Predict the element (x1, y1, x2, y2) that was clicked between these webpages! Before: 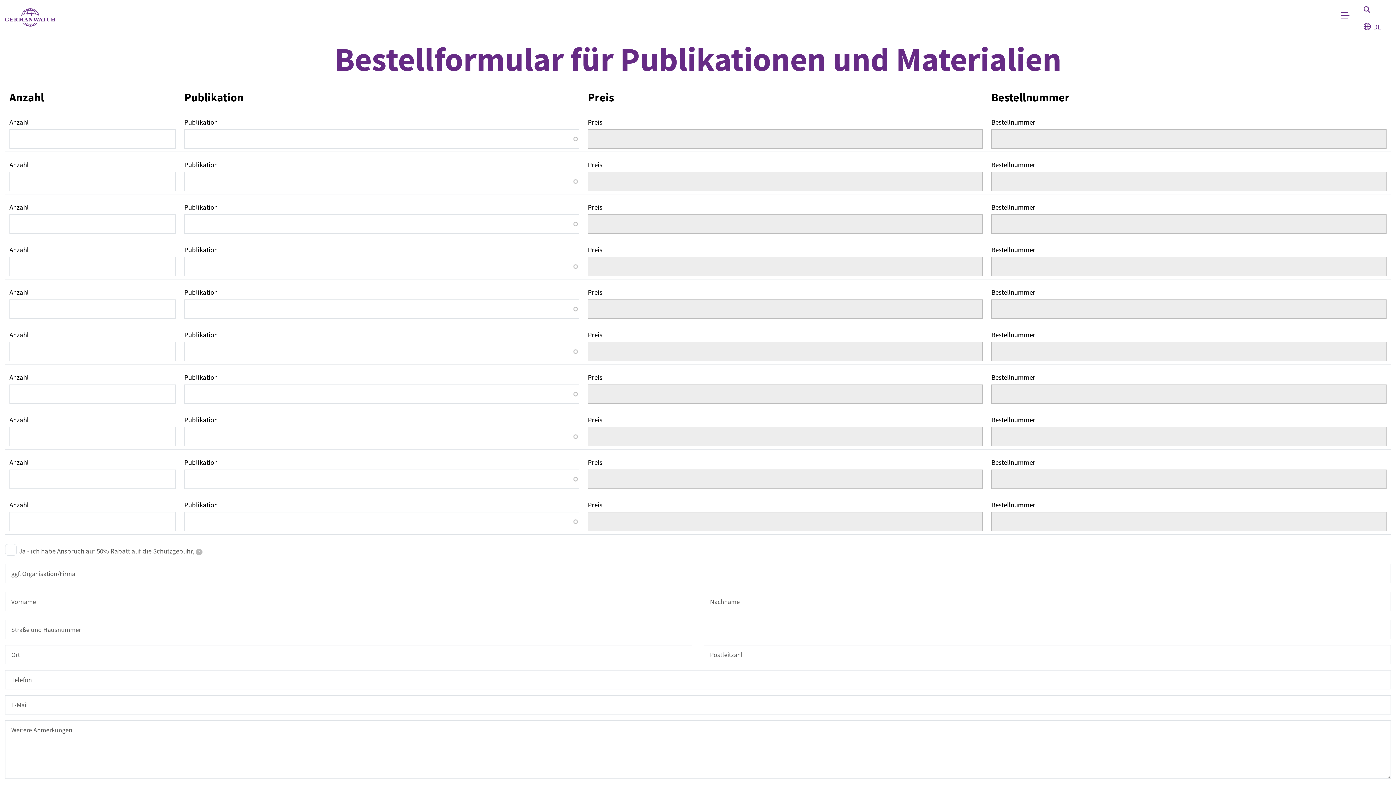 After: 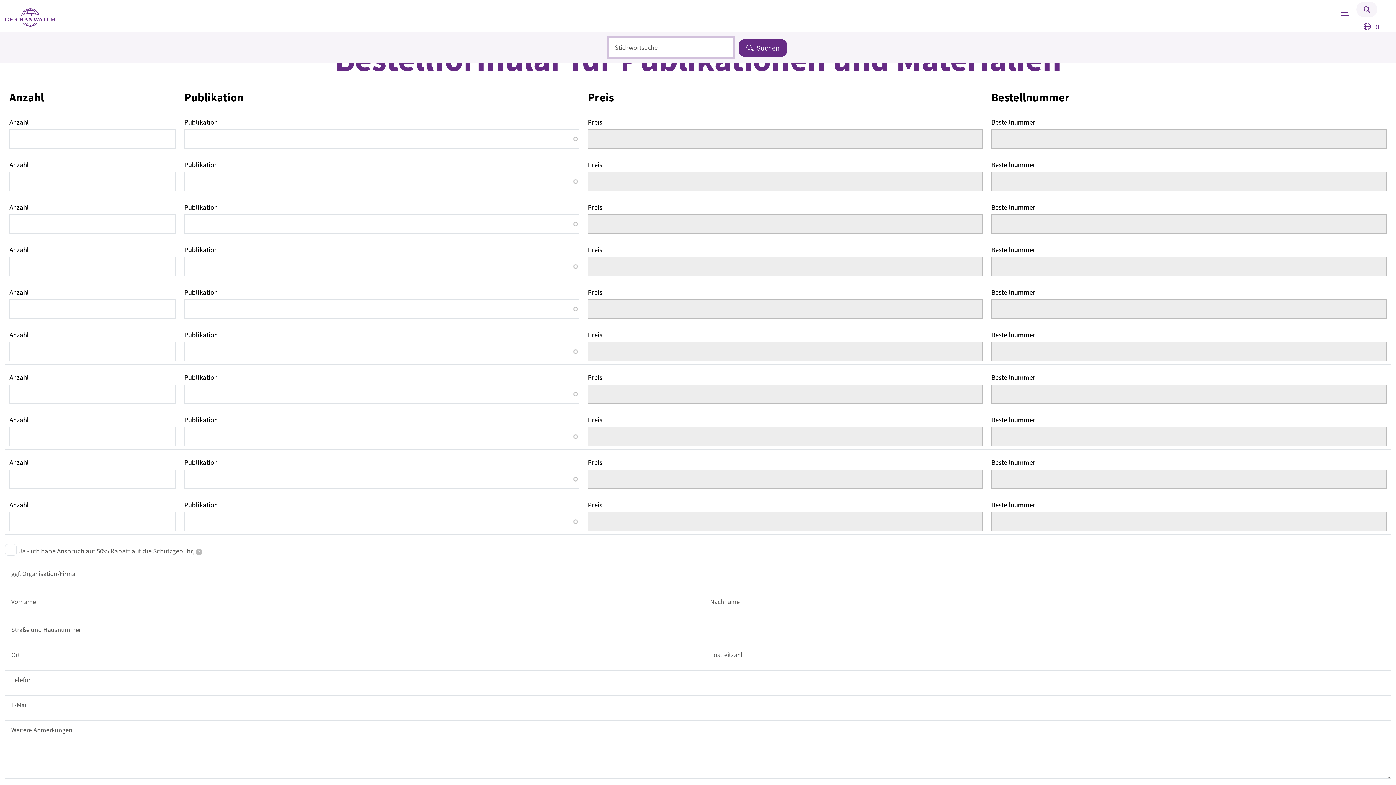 Action: label: Suchformular öffnen bbox: (1356, 1, 1377, 17)